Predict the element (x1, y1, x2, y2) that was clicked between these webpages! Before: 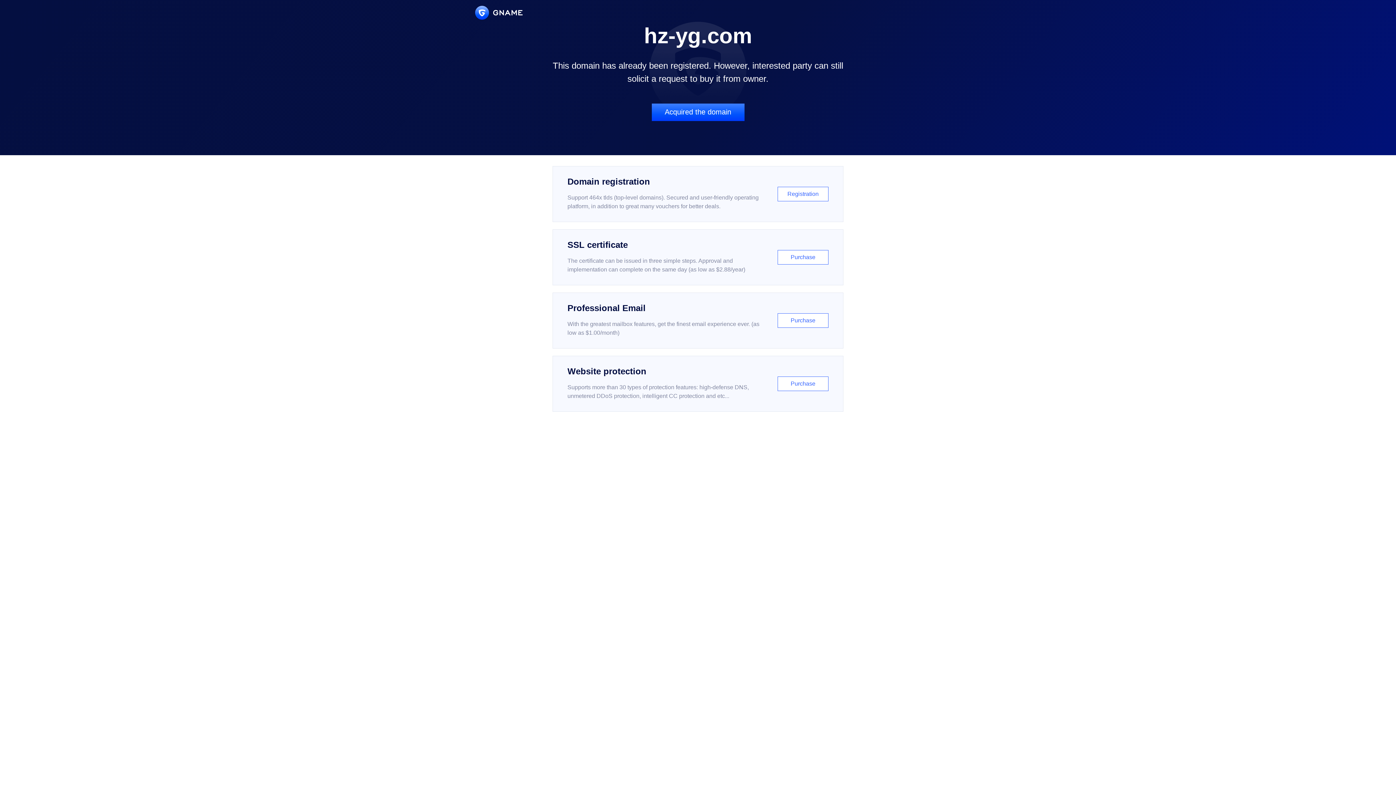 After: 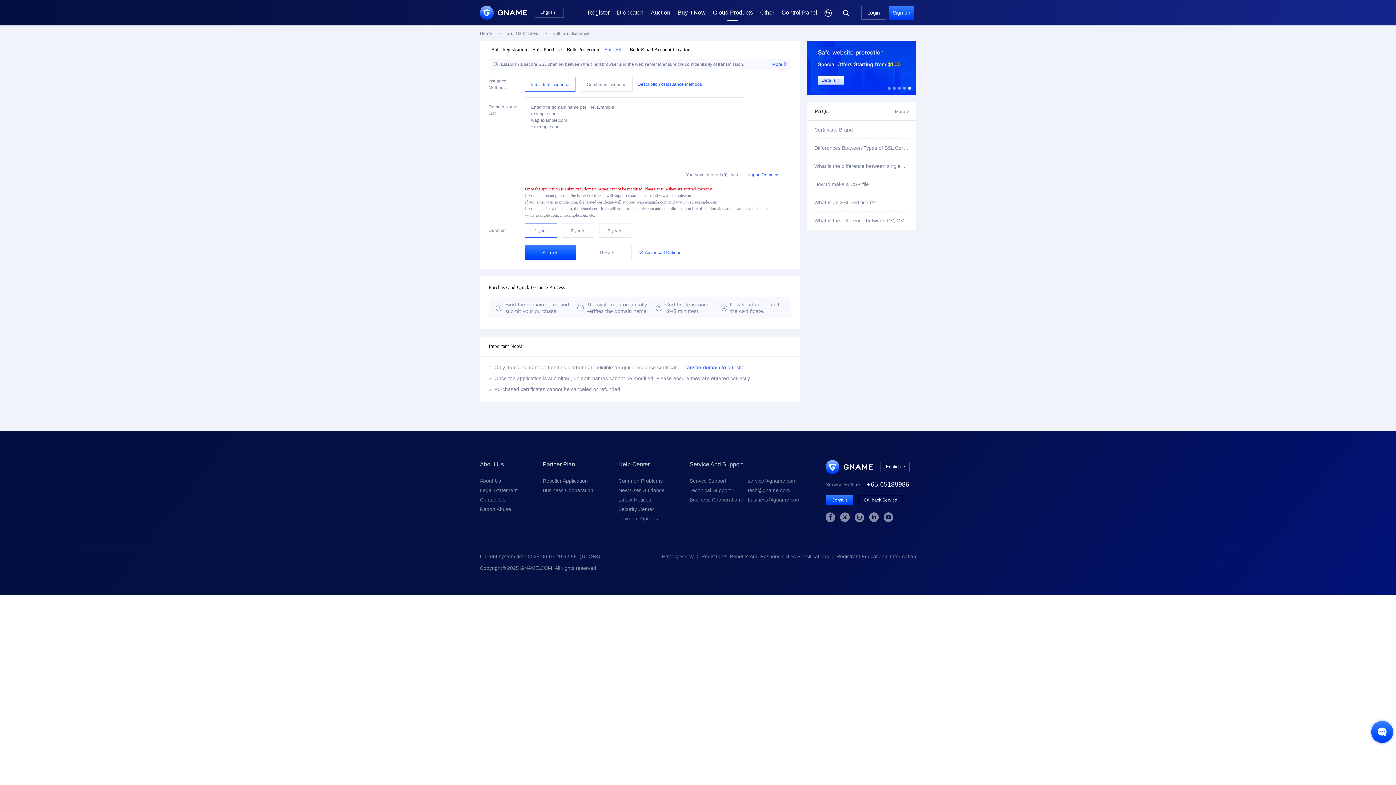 Action: bbox: (552, 229, 843, 285) label: SSL certificate

The certificate can be issued in three simple steps. Approval and implementation can complete on the same day (as low as $2.88/year)

Purchase